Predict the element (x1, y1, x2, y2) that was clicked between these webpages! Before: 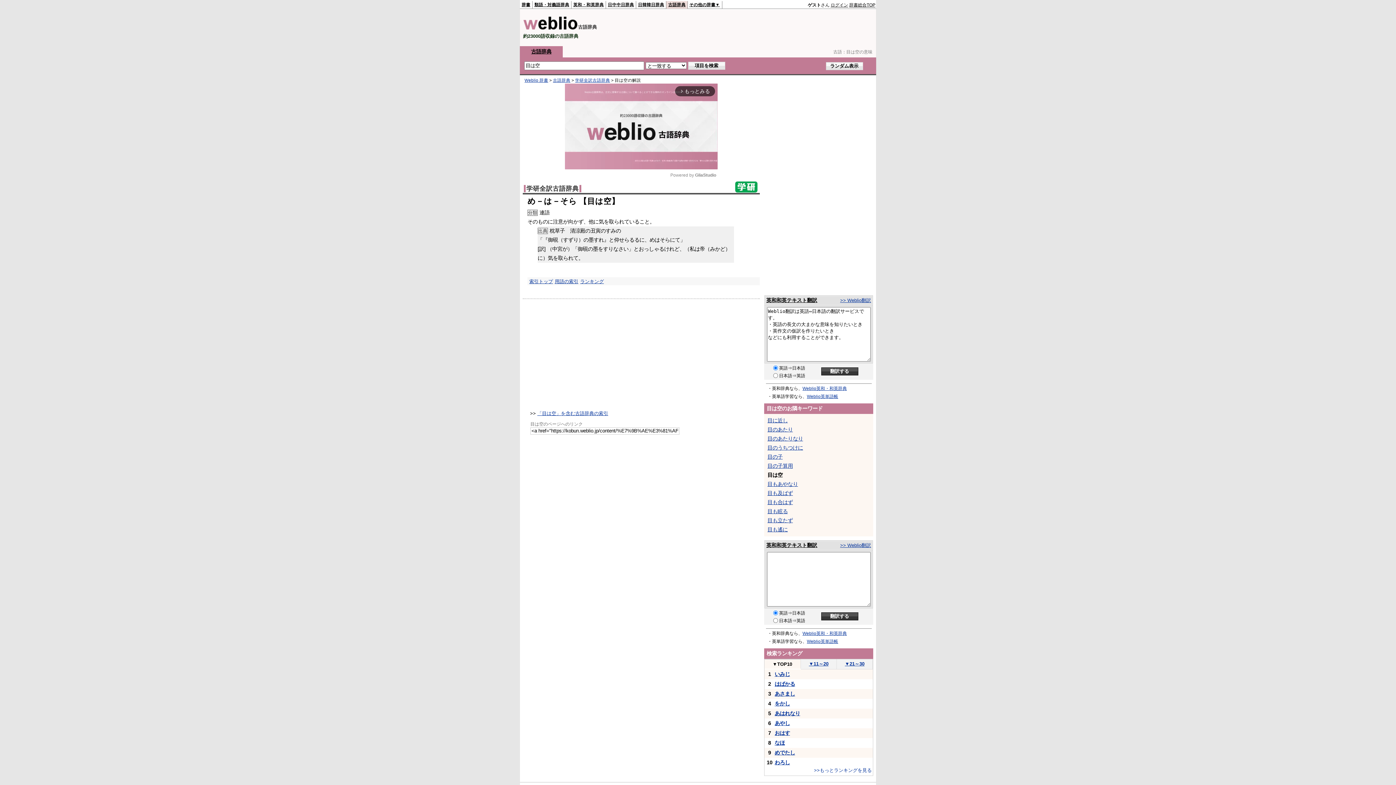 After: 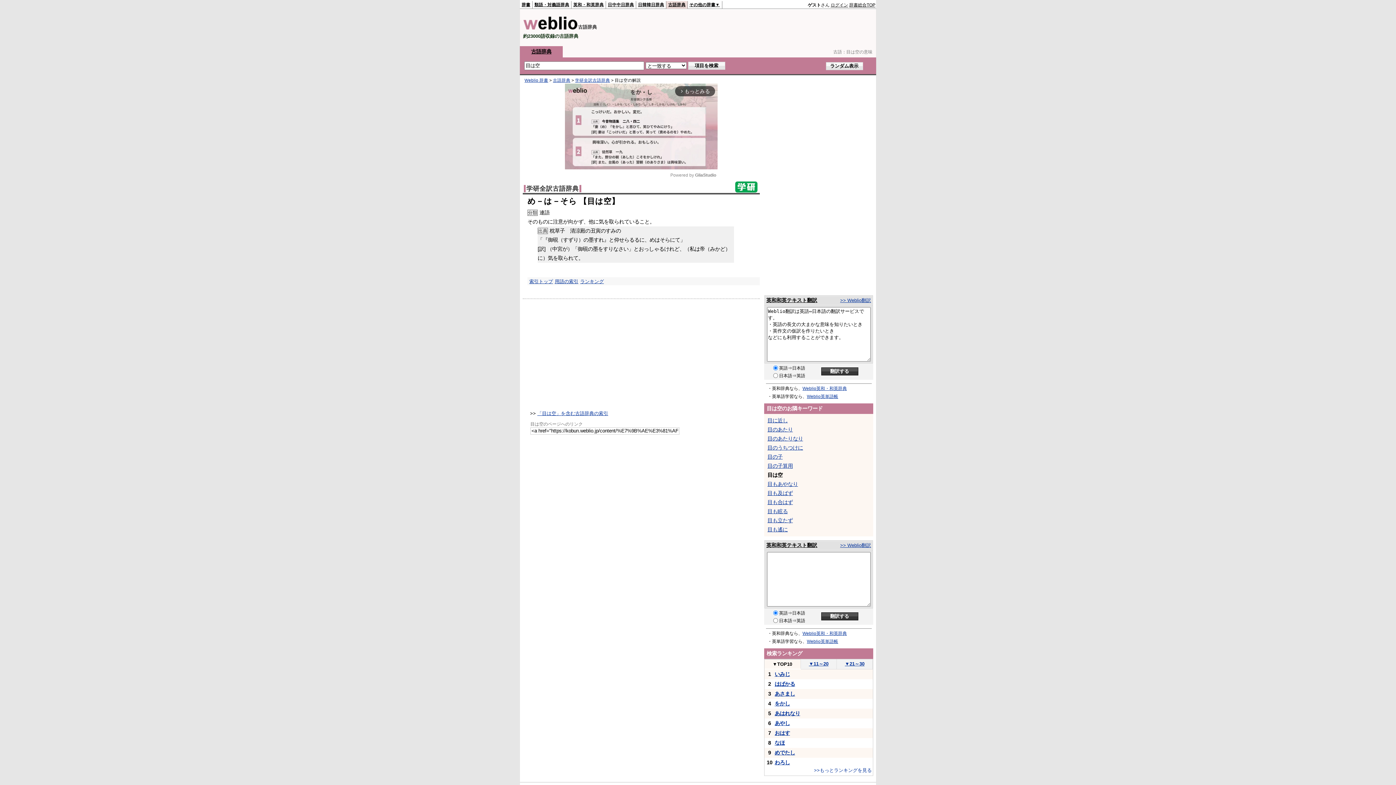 Action: label: 英和和英テキスト翻訳 bbox: (766, 297, 817, 303)